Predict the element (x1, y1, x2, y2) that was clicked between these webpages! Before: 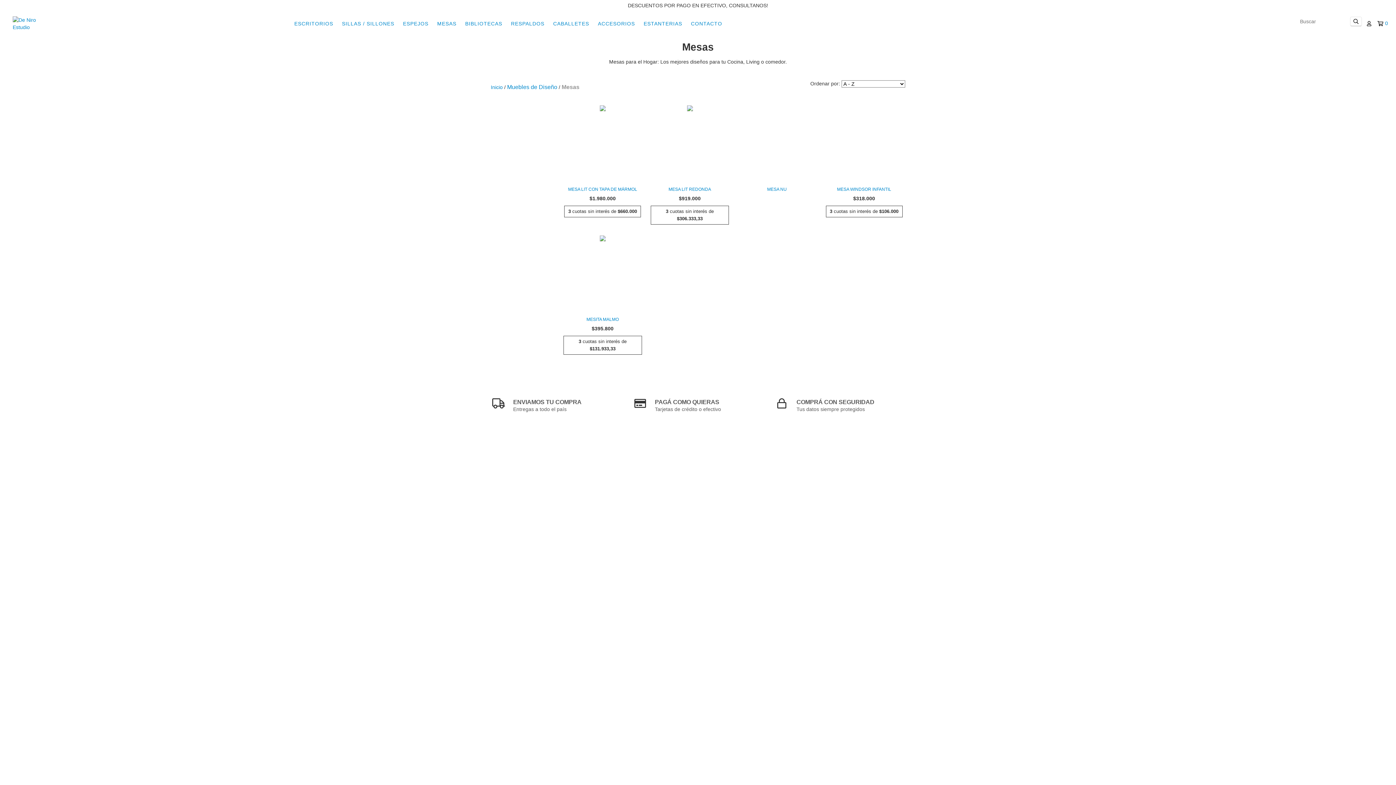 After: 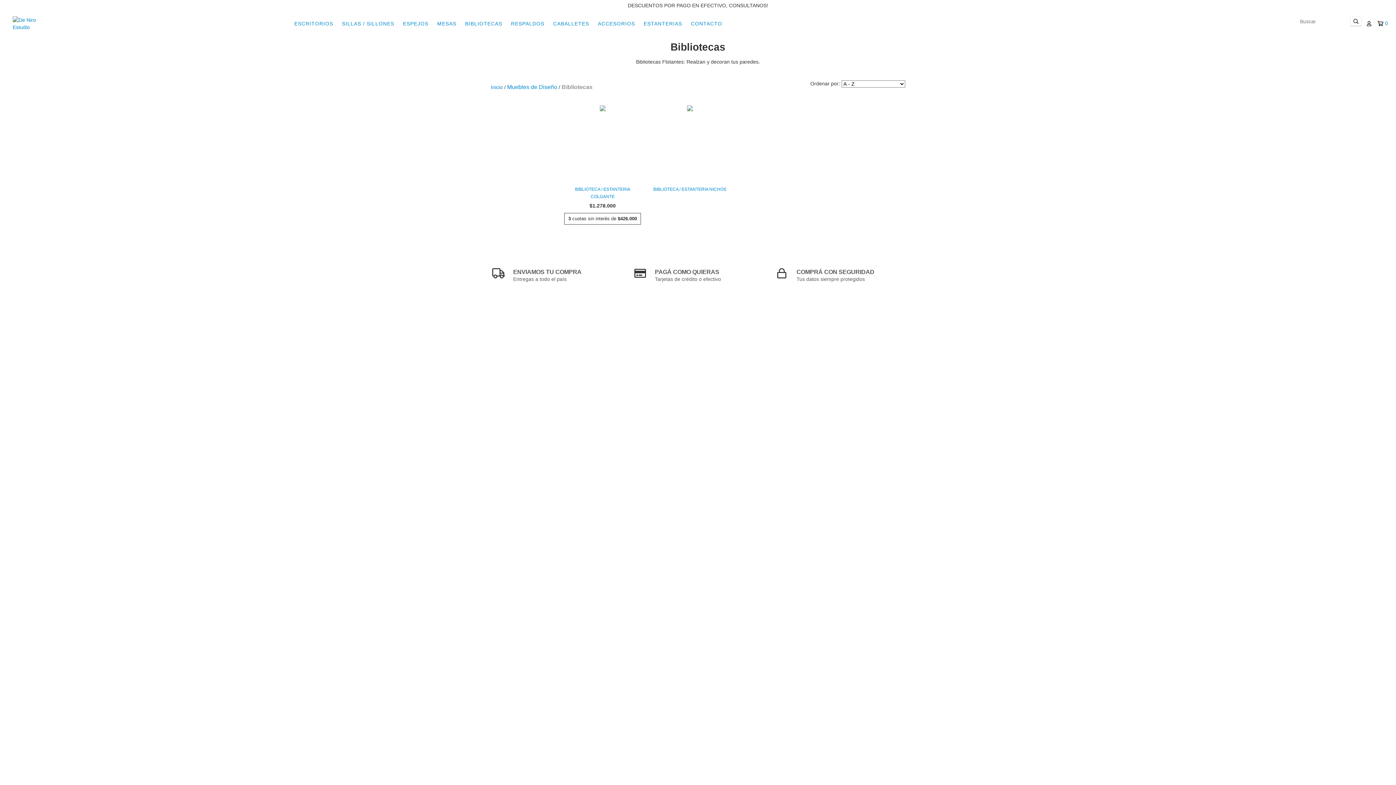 Action: label: BIBLIOTECAS bbox: (461, 16, 506, 30)